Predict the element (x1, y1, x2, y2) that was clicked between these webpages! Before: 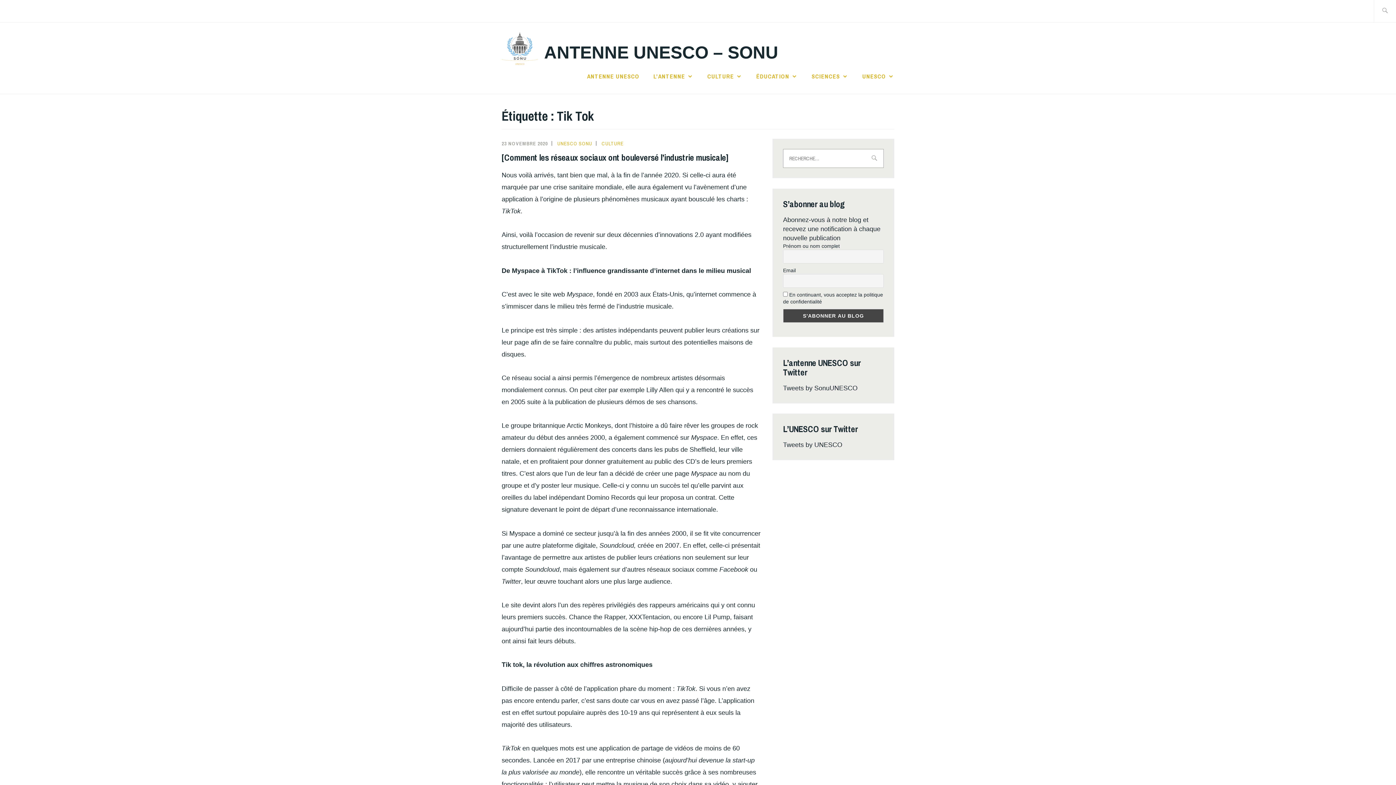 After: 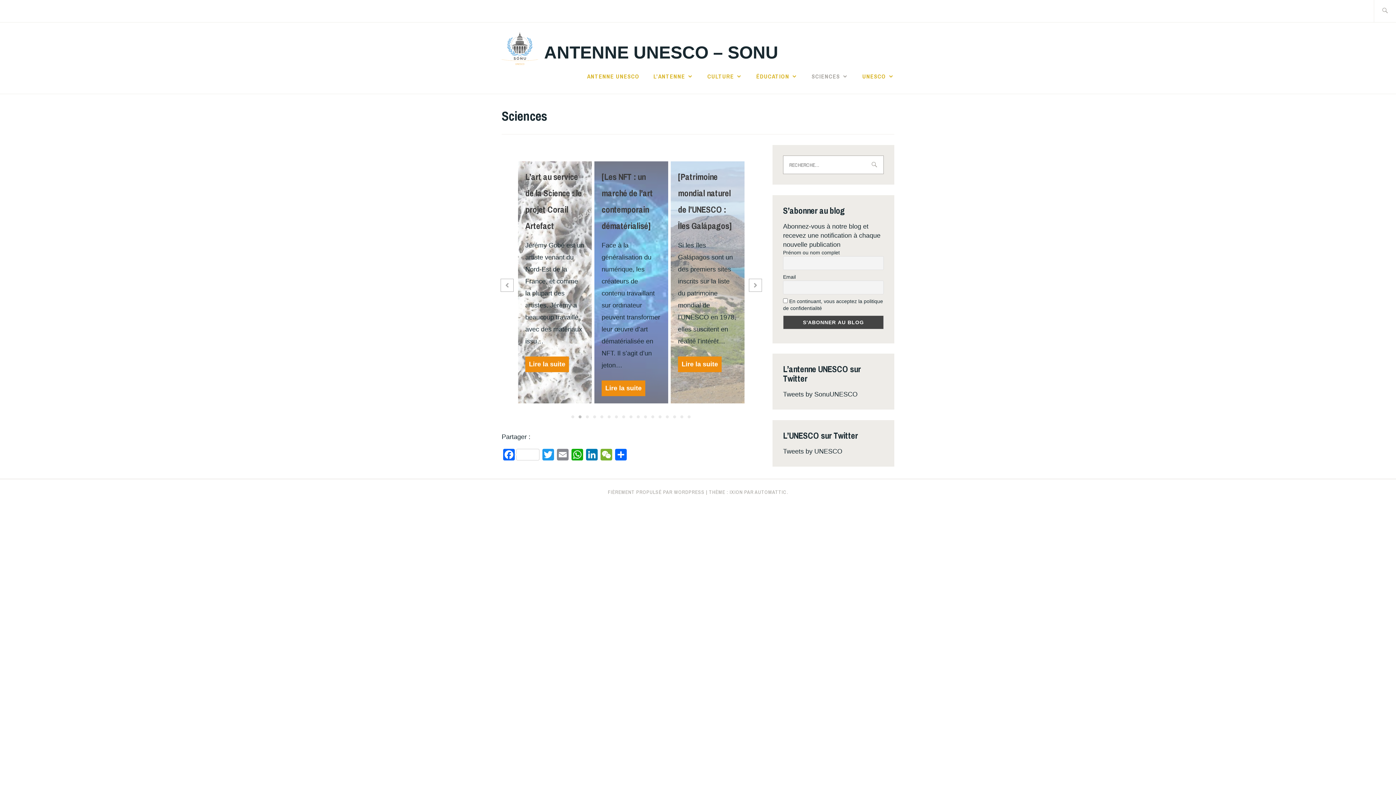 Action: label: SCIENCES bbox: (811, 70, 848, 81)